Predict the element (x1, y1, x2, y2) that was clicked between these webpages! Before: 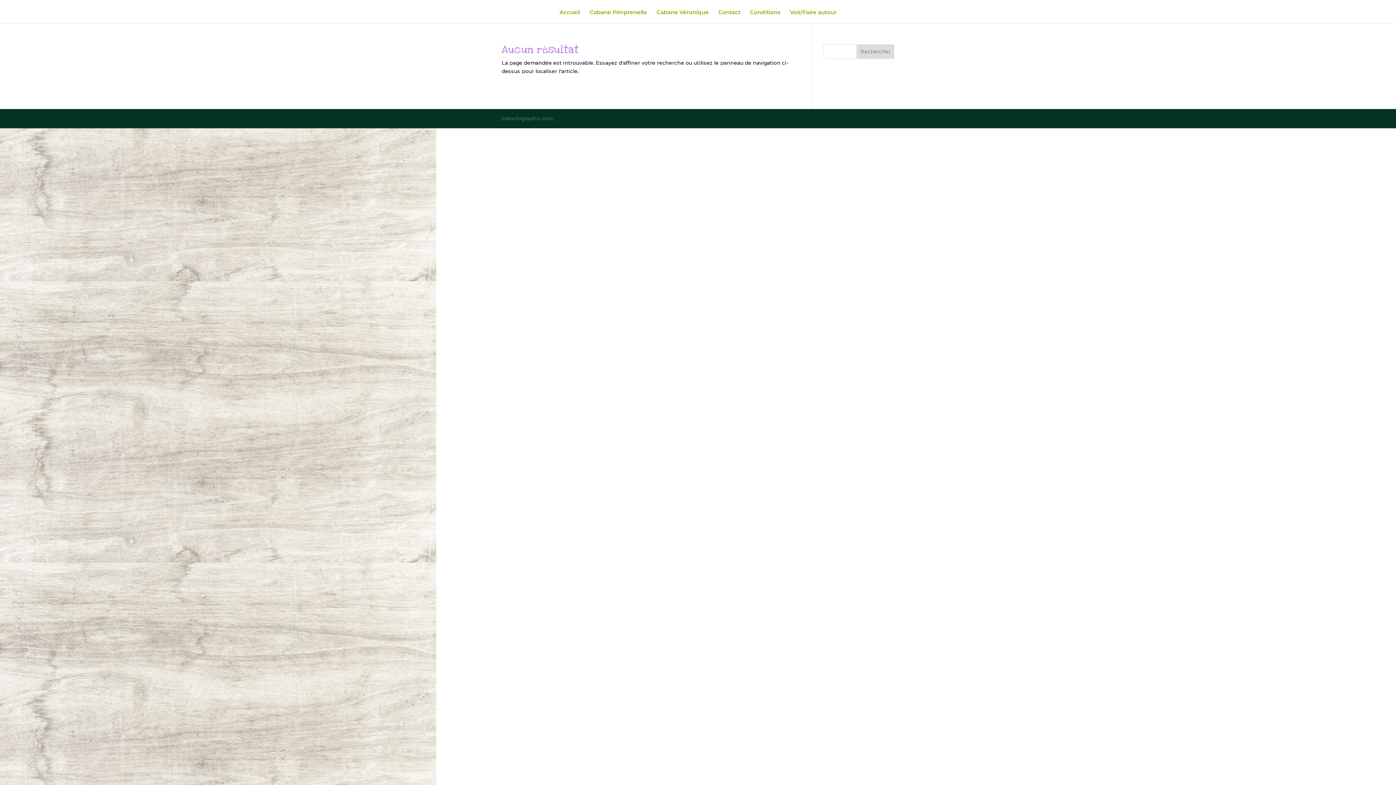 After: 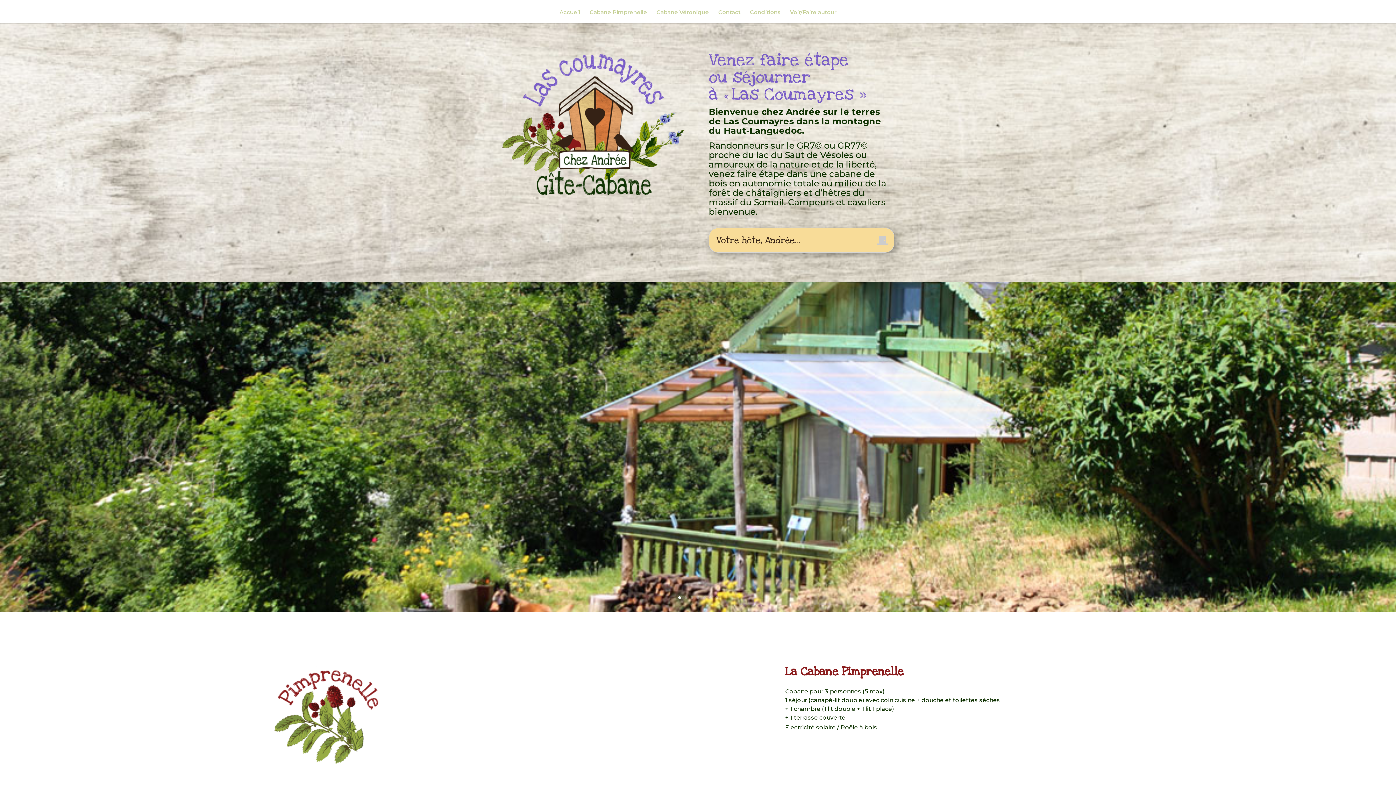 Action: label: Accueil bbox: (559, 9, 580, 23)